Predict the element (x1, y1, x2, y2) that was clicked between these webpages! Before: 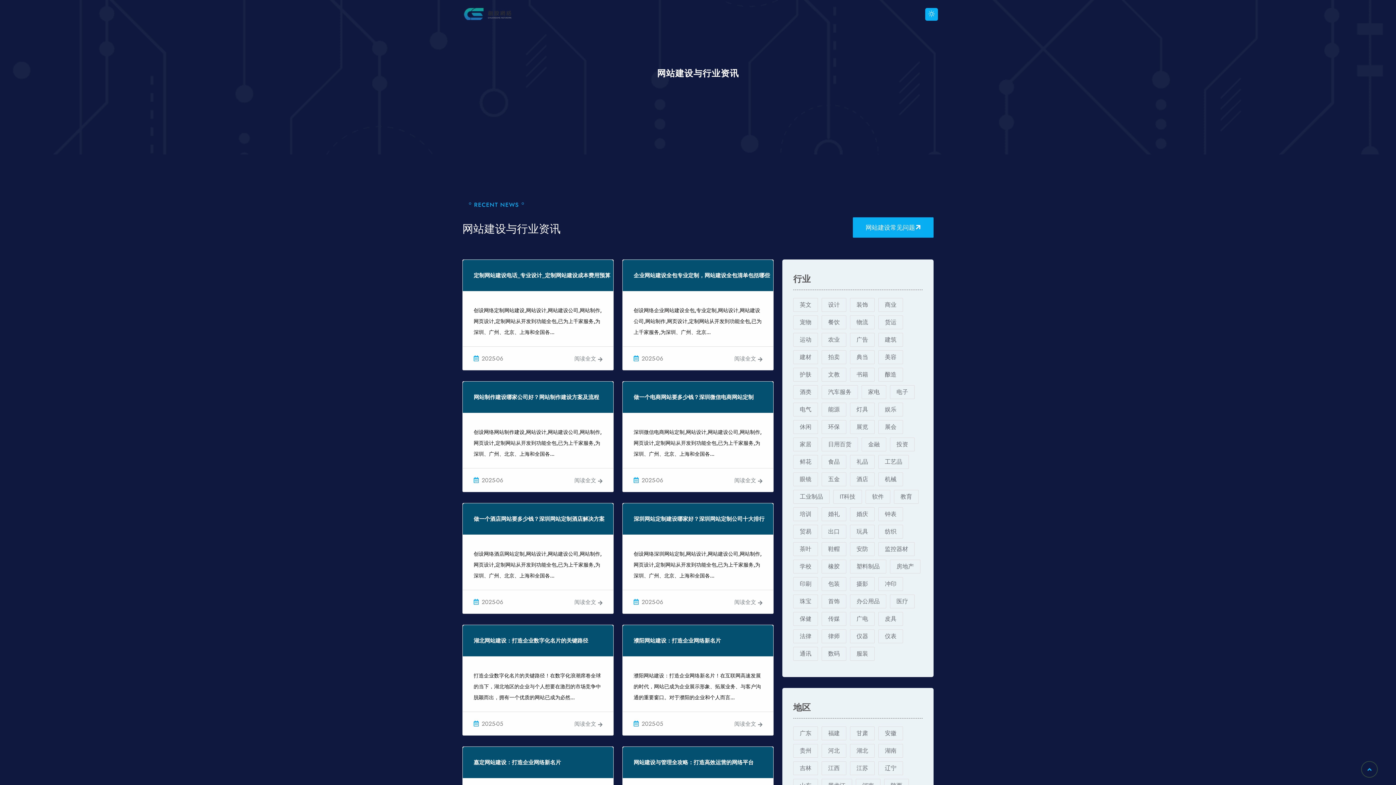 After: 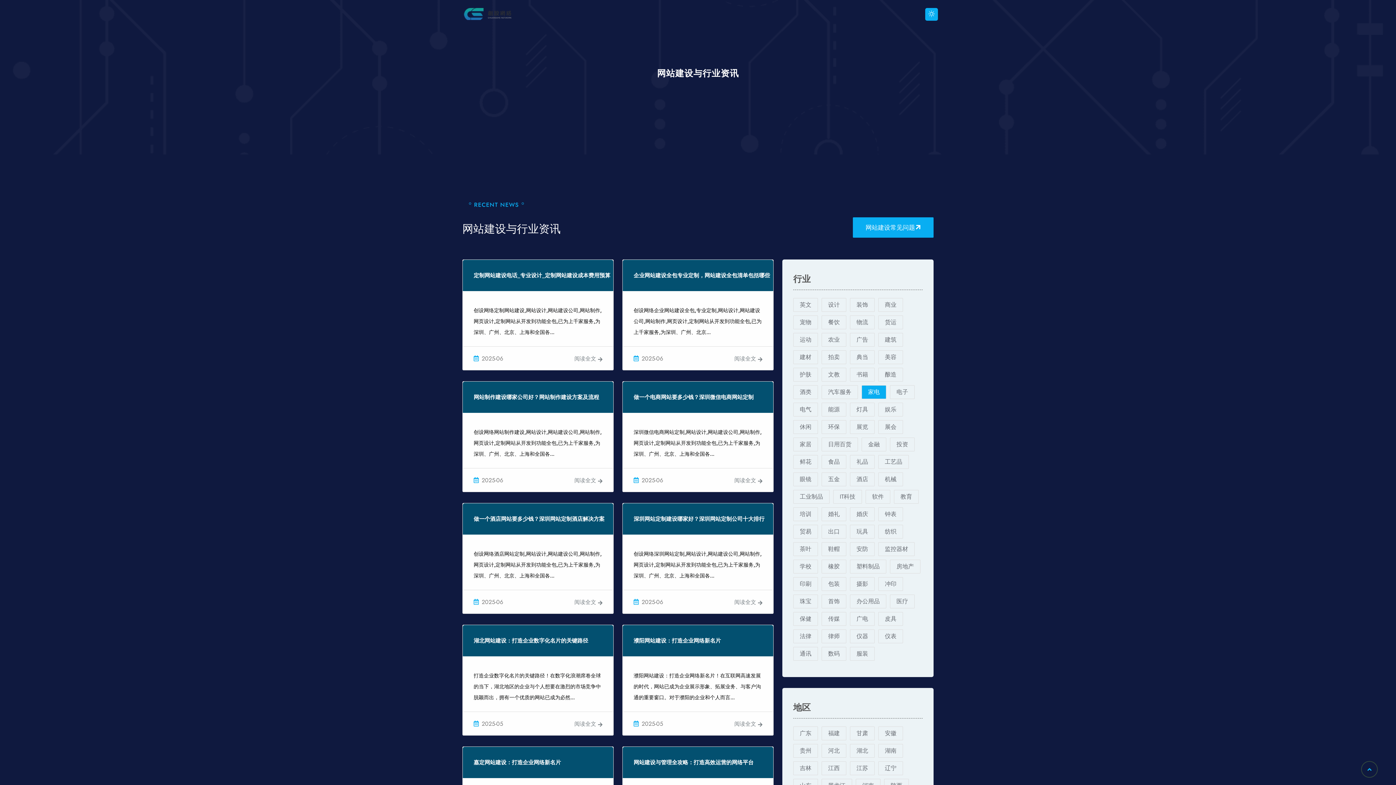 Action: label: 家电 bbox: (861, 386, 886, 400)